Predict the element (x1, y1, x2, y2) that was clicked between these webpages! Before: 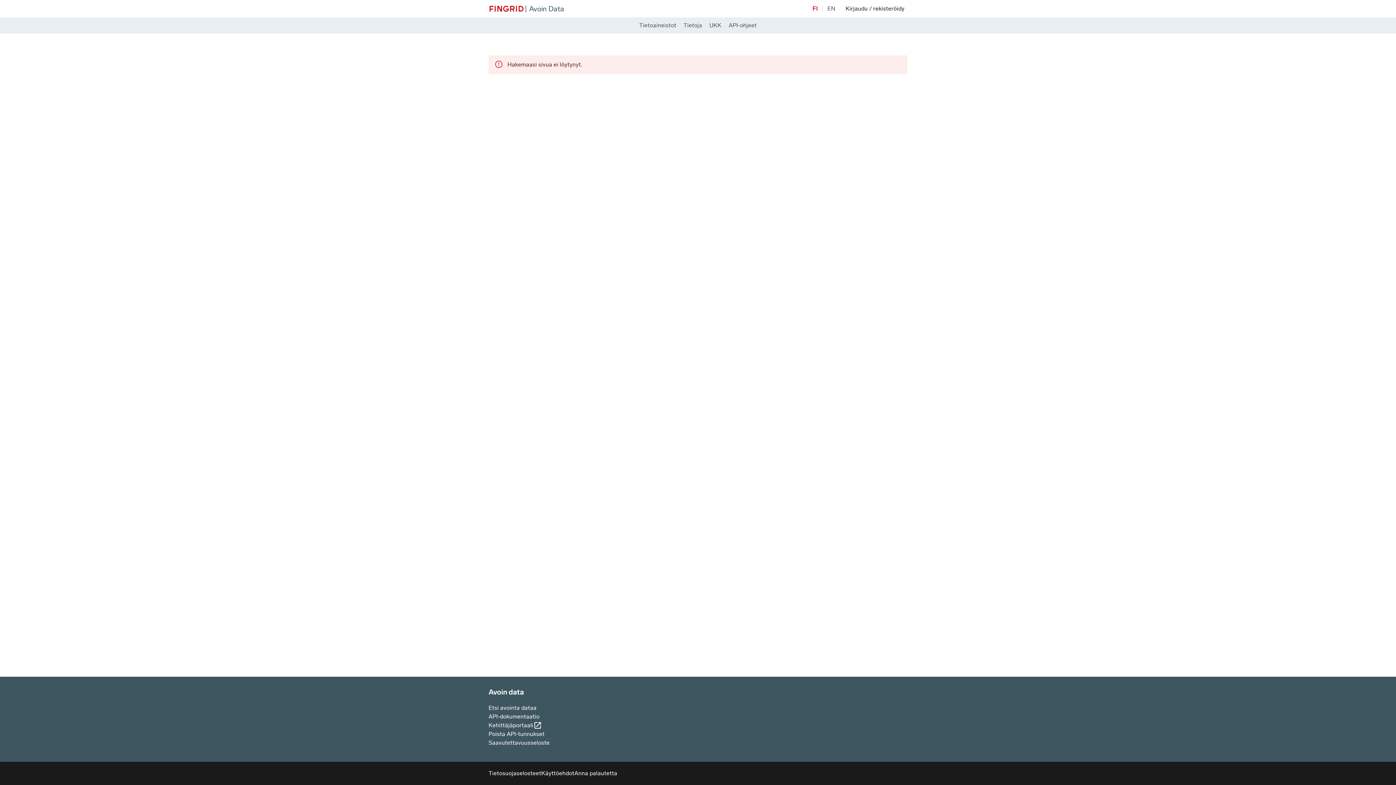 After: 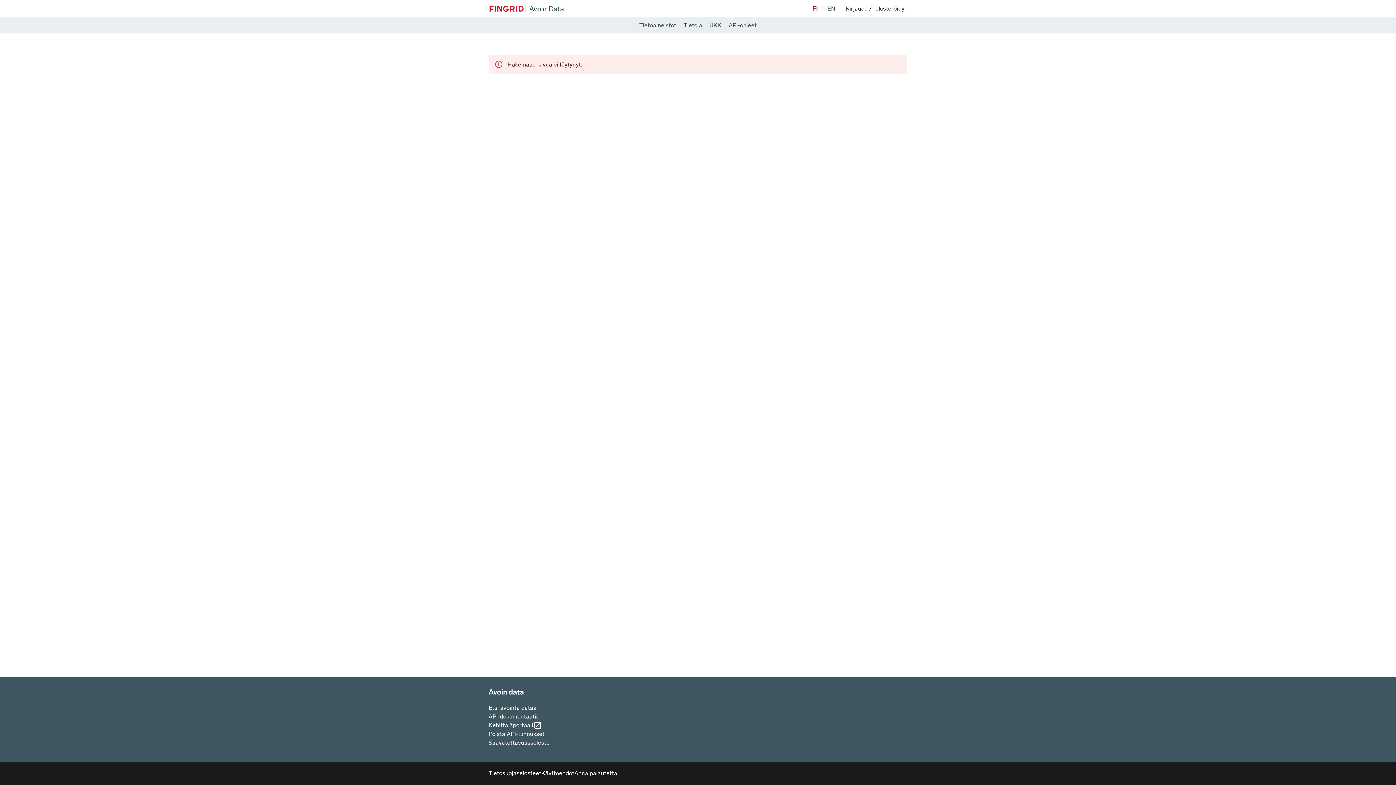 Action: bbox: (812, 4, 818, 13) label: Vaihda sivuston kieleksi suomi